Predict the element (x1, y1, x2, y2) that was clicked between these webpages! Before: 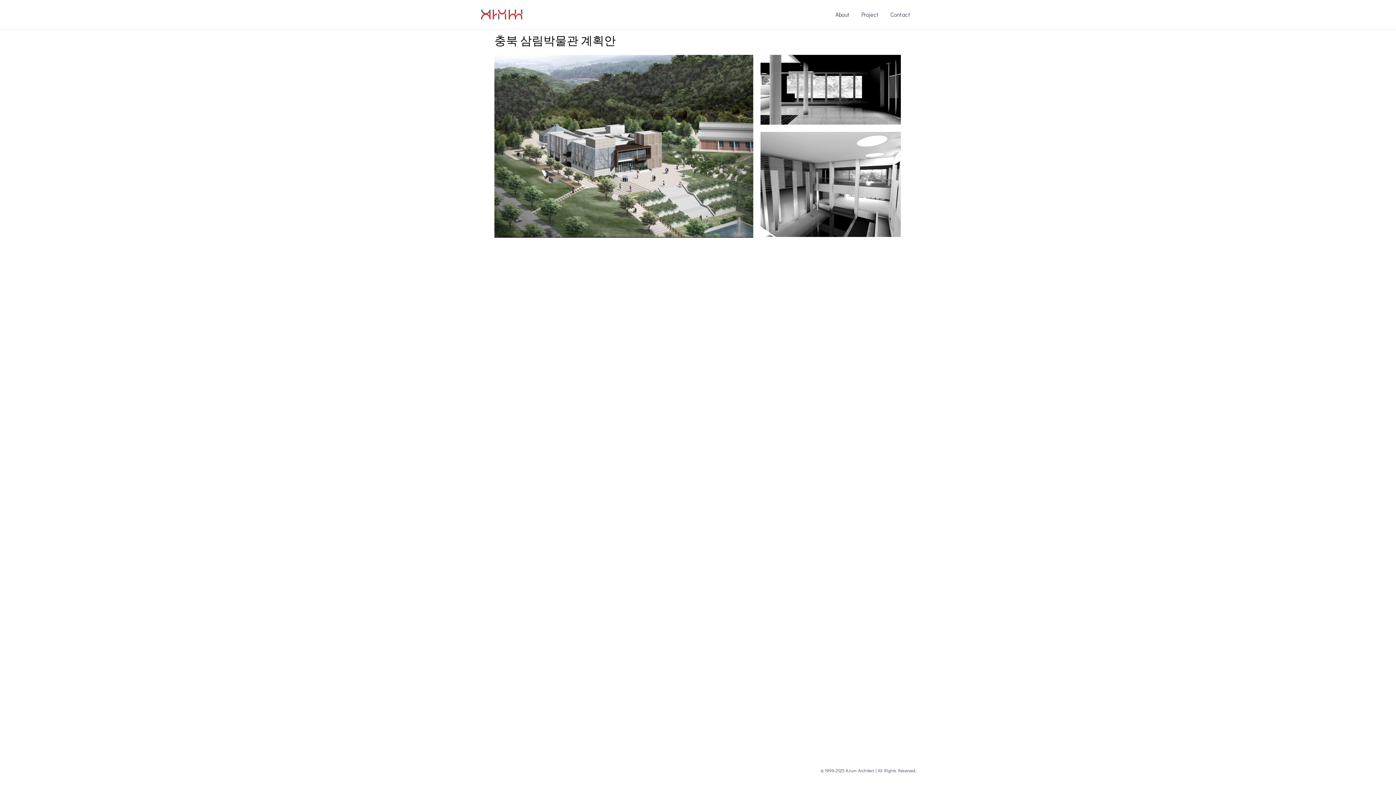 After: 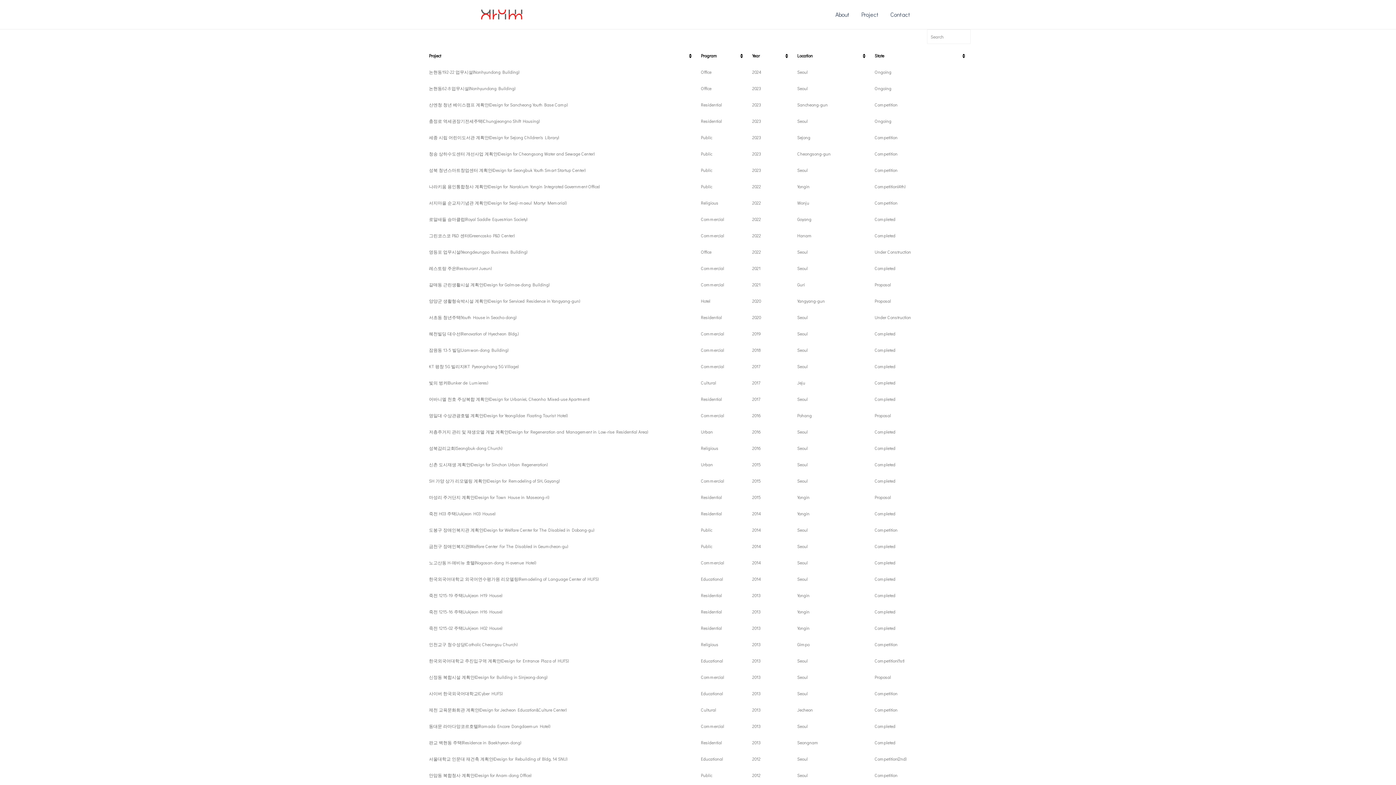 Action: bbox: (855, 0, 884, 29) label: Project